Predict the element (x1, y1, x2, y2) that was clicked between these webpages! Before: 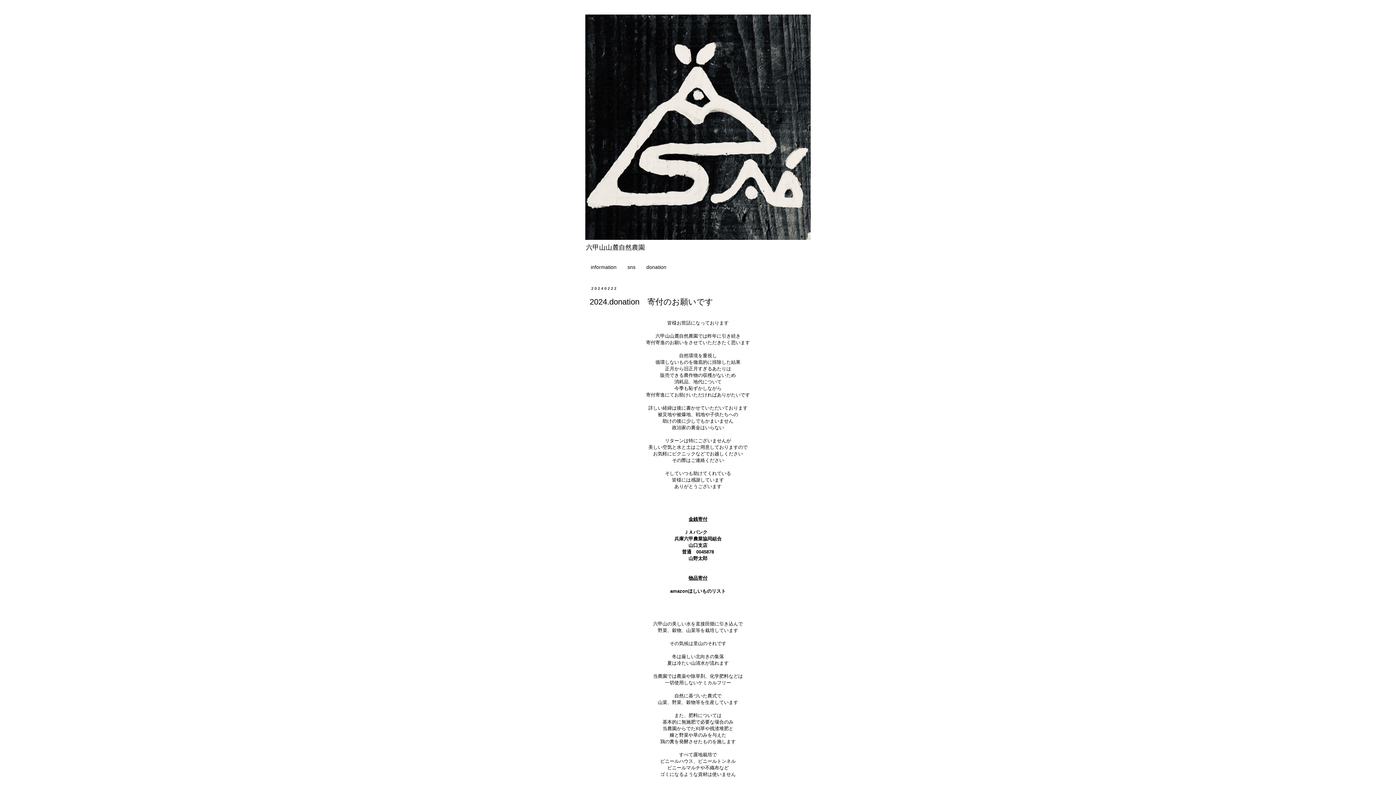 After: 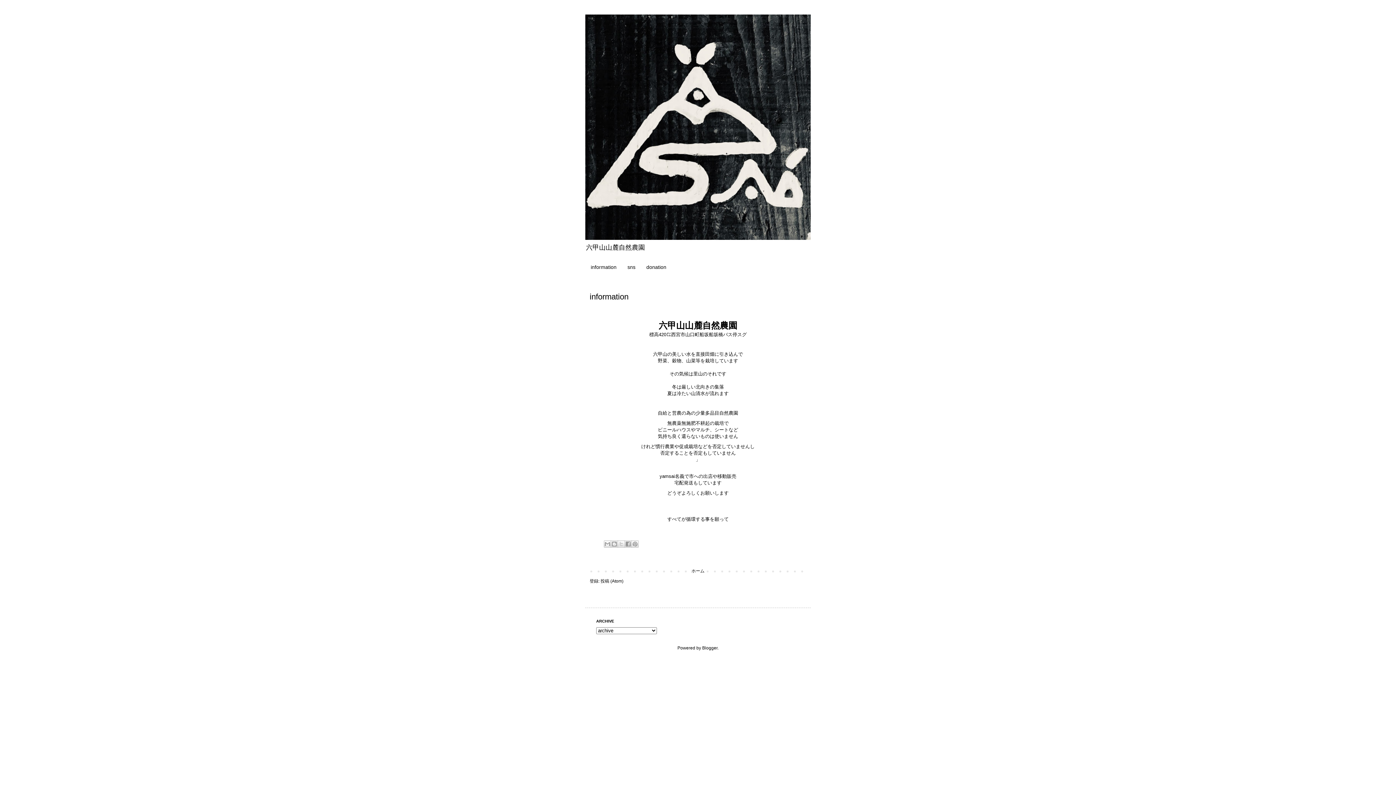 Action: bbox: (585, 261, 622, 273) label: information